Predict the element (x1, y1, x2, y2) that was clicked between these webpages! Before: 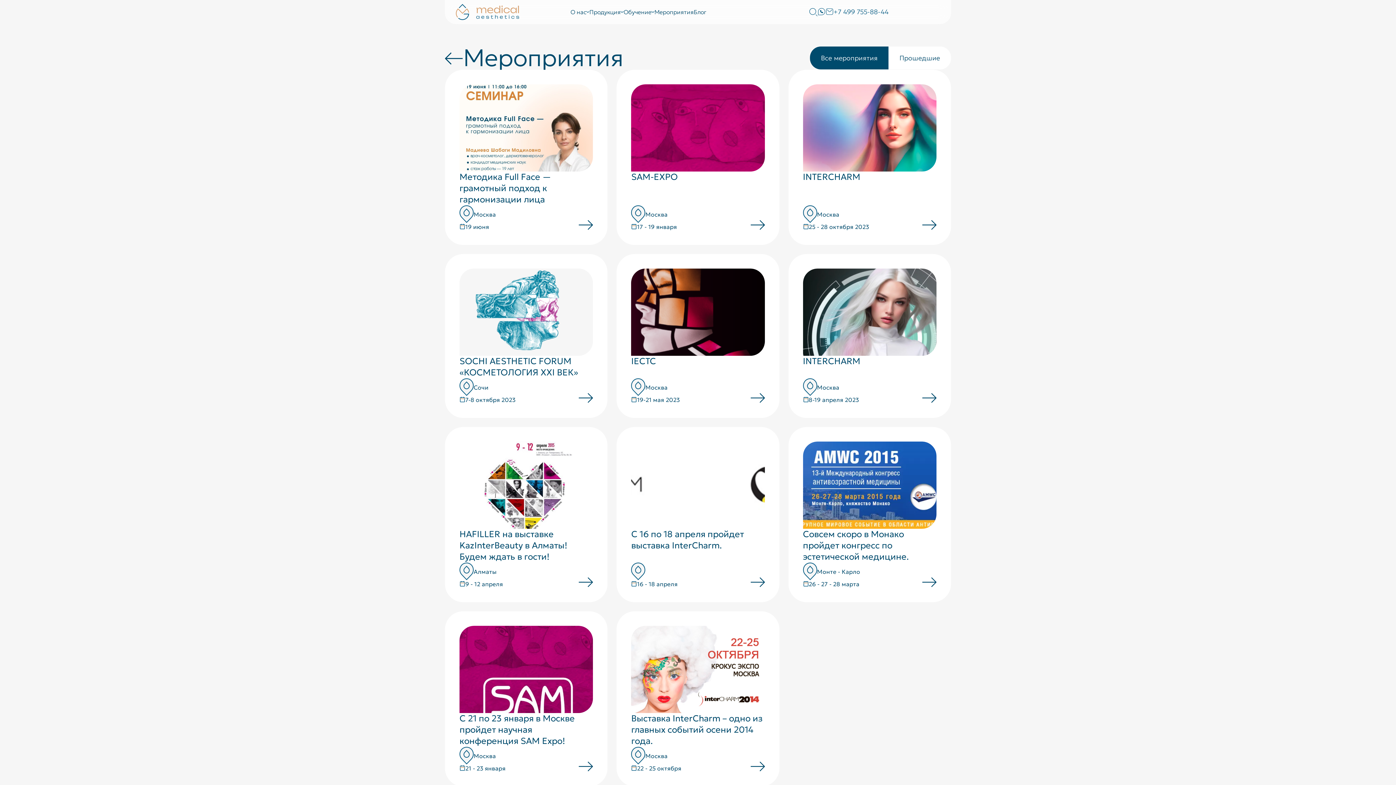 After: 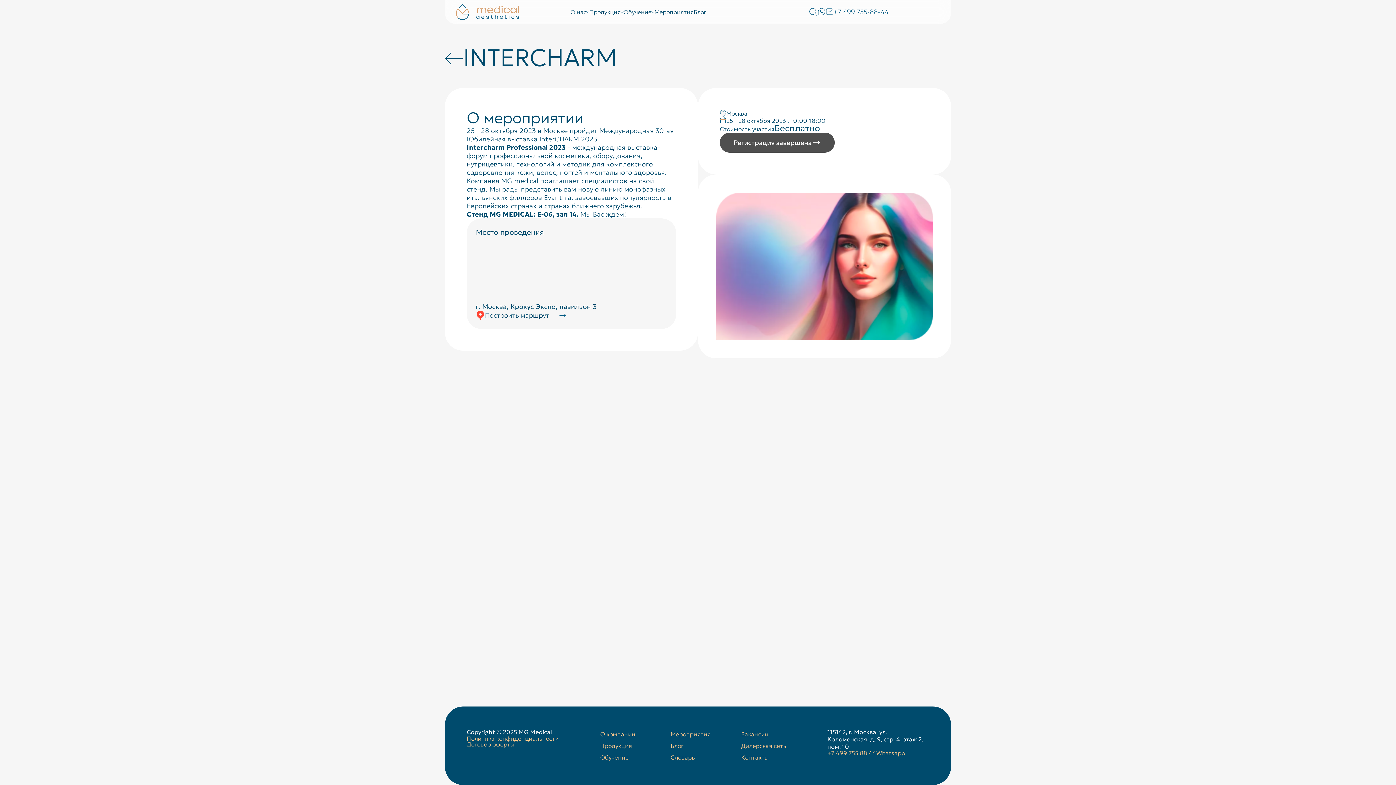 Action: bbox: (788, 69, 951, 245) label: INTERCHARM
Москва
25 - 28 октября 2023